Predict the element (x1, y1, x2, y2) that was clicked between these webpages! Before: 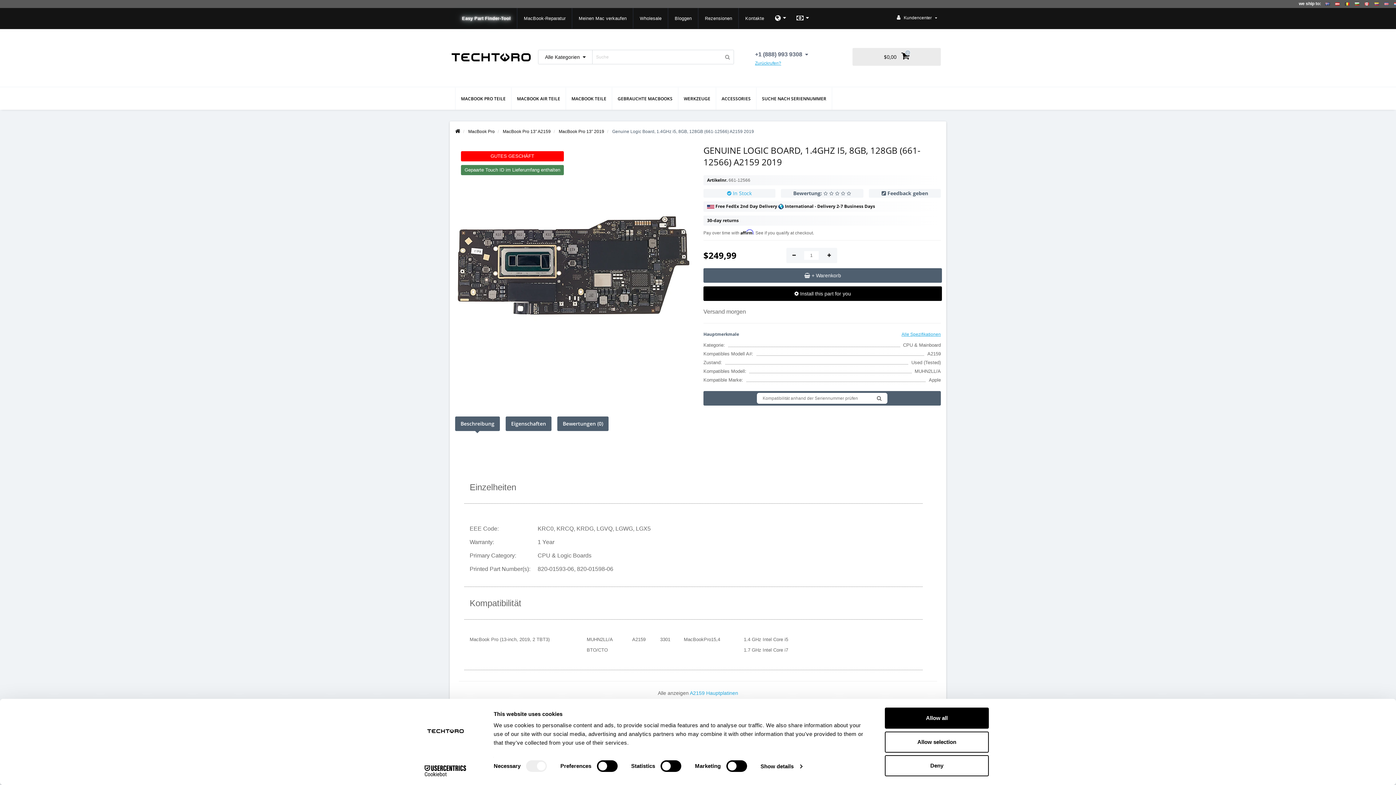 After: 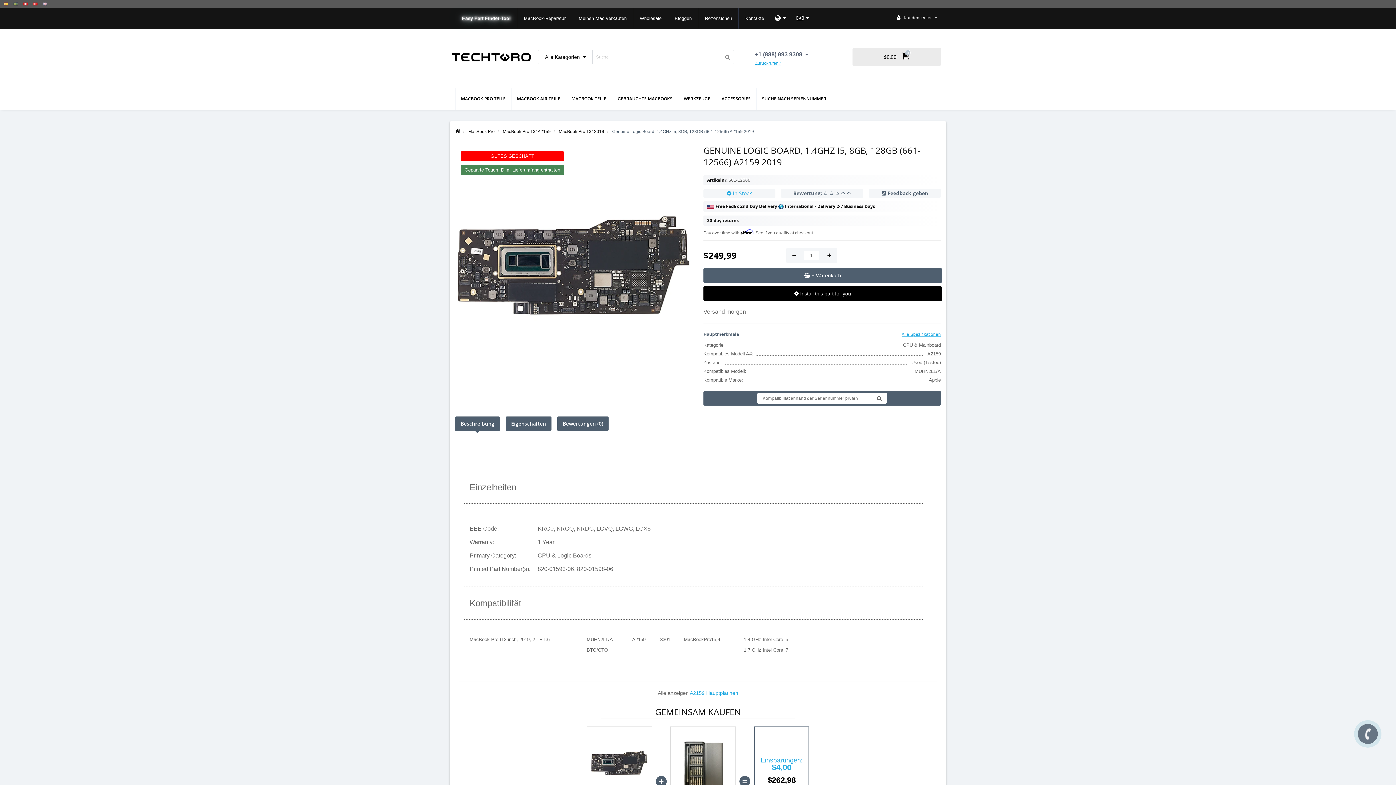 Action: bbox: (885, 755, 989, 776) label: Deny